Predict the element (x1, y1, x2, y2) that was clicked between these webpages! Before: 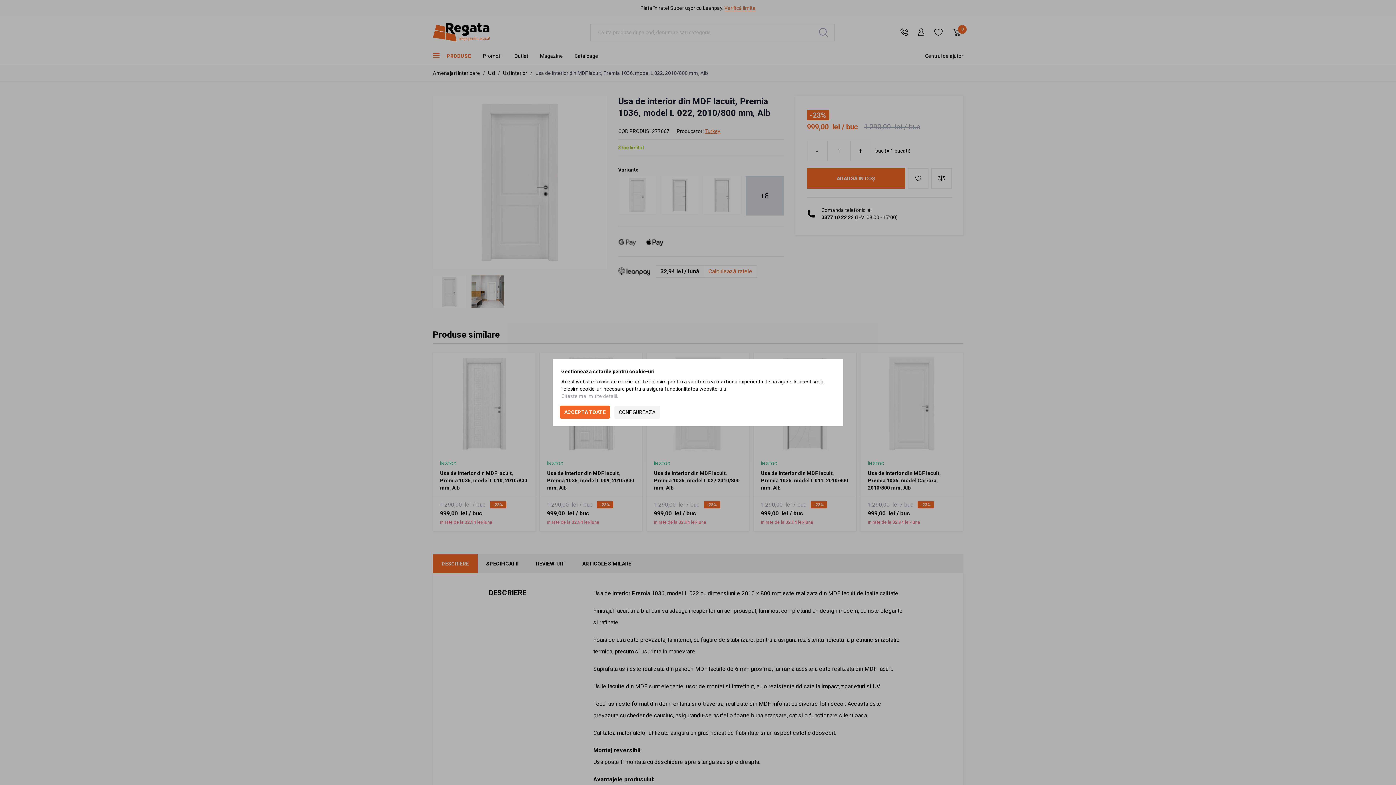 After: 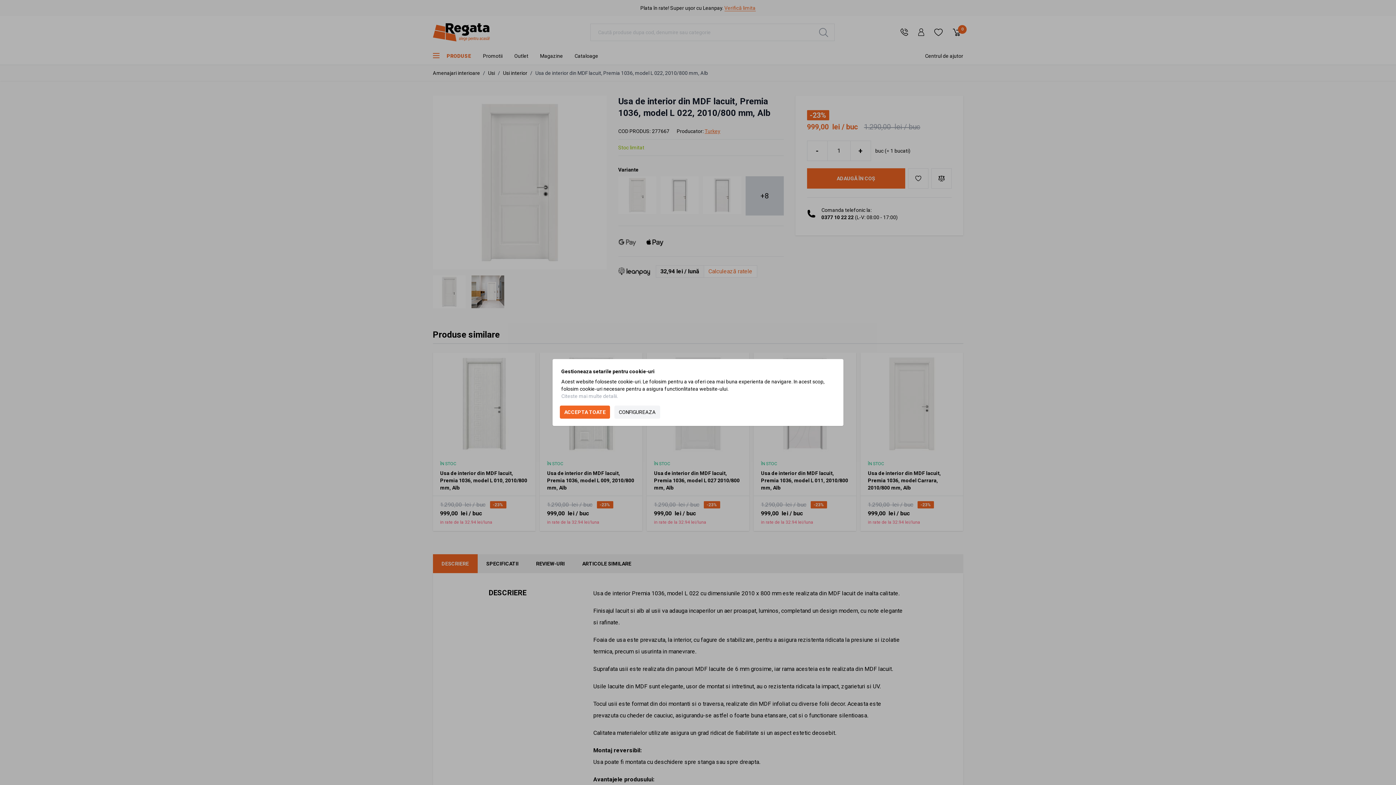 Action: bbox: (561, 393, 618, 399) label: Citeste mai multe detalii.